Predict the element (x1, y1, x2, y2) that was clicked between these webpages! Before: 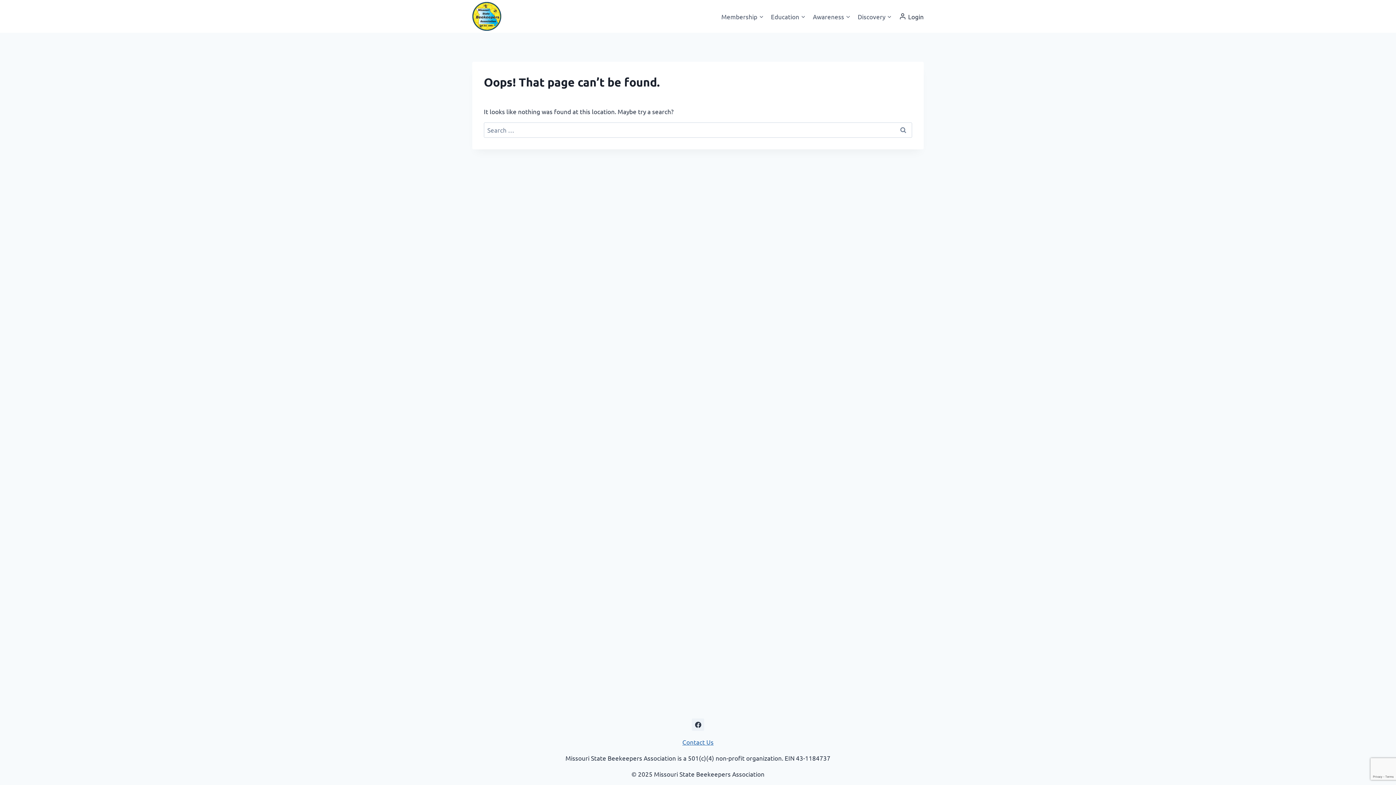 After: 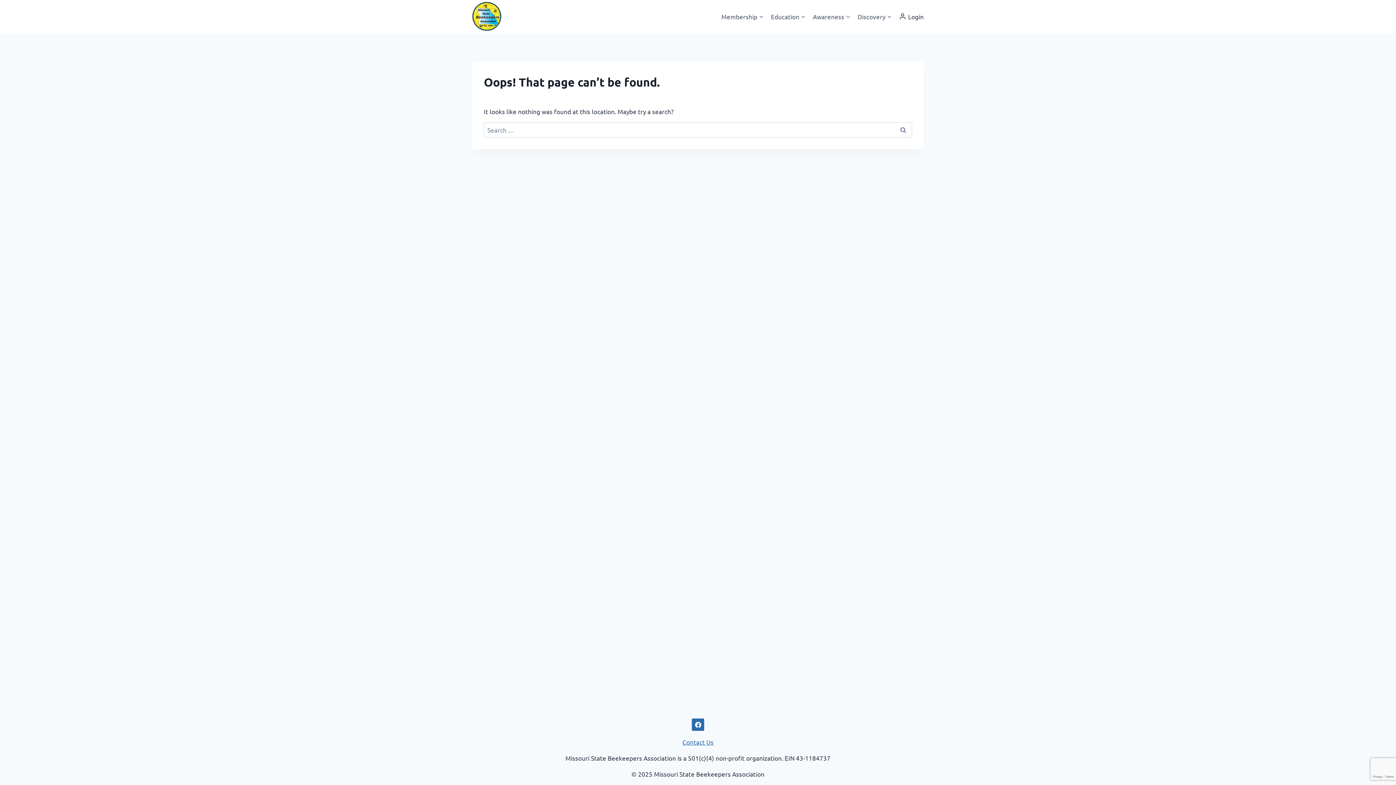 Action: bbox: (692, 718, 704, 731) label: Facebook